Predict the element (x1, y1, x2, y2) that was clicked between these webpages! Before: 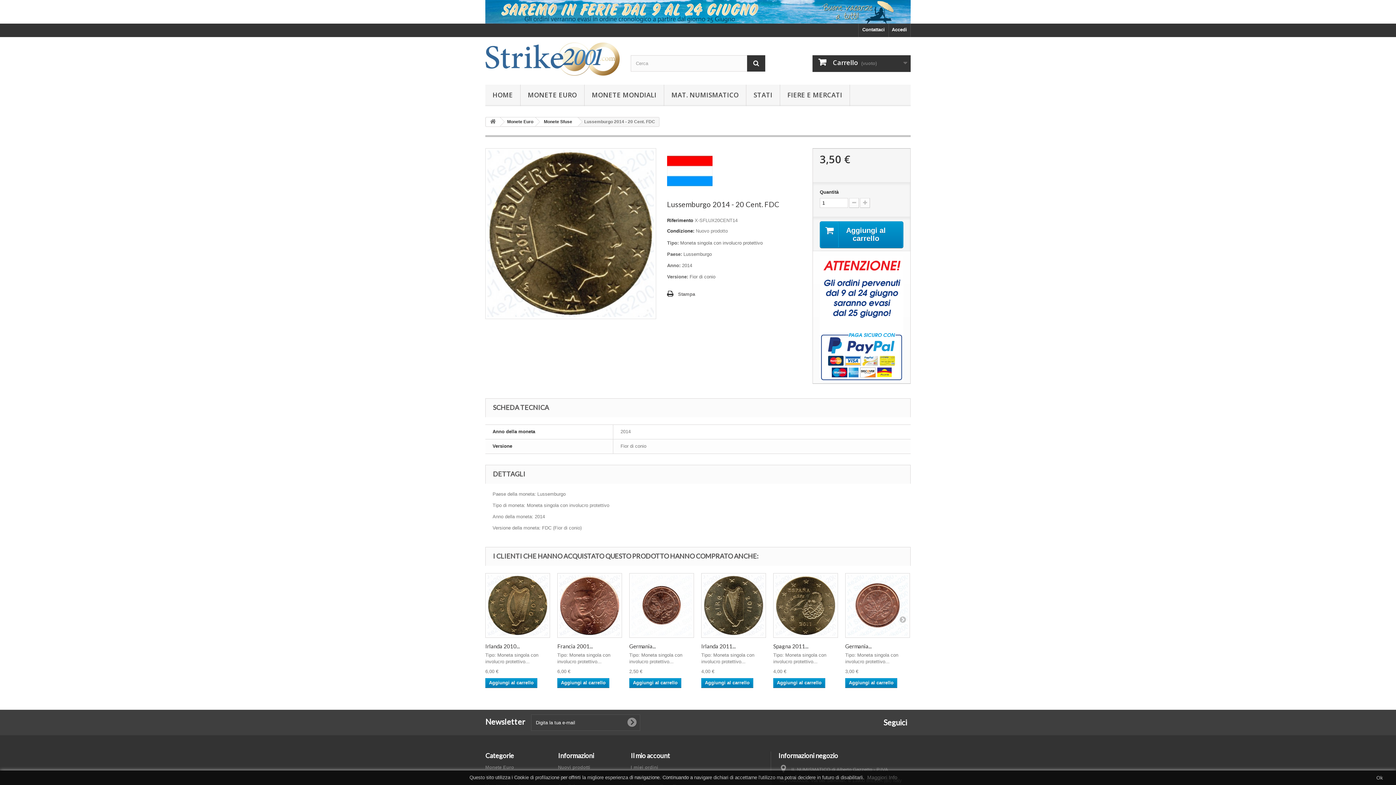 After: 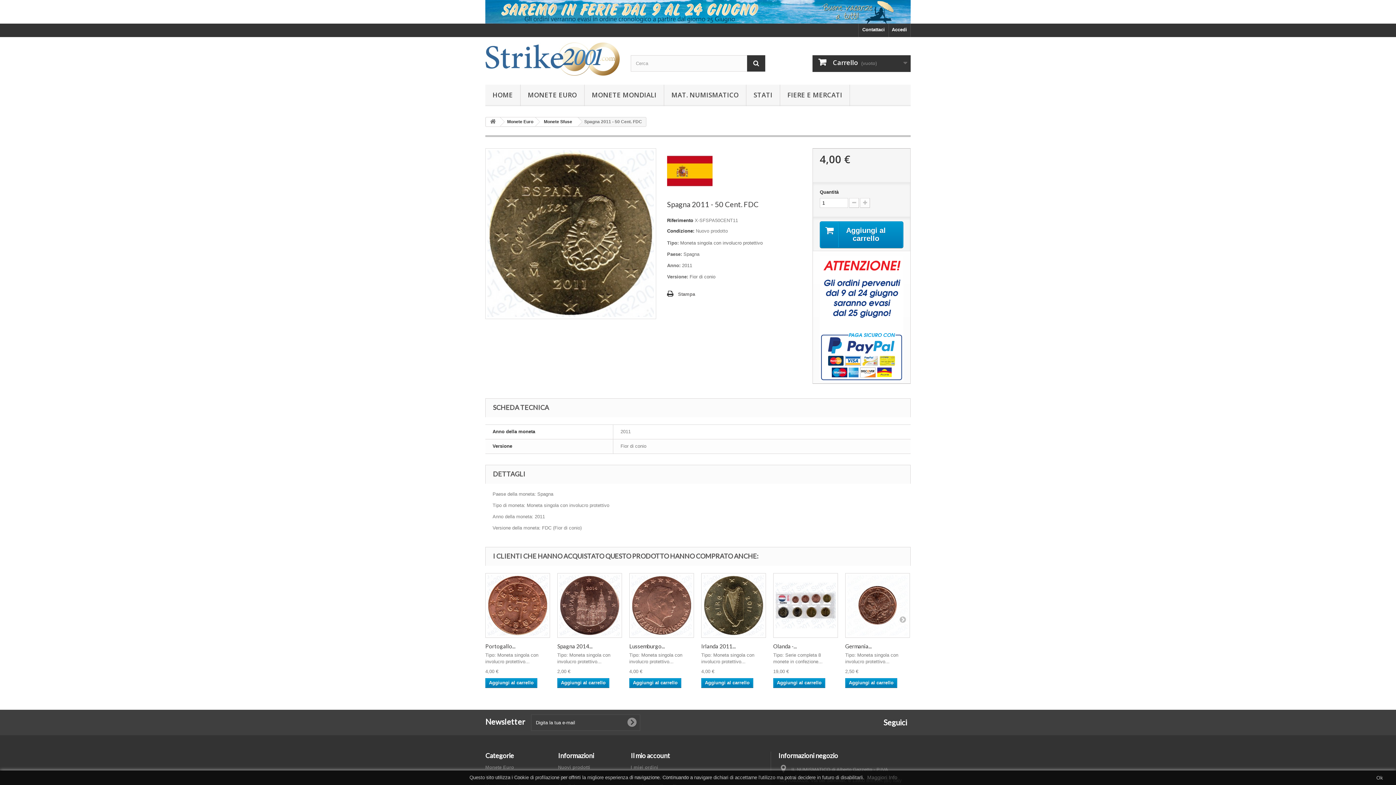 Action: label: Spagna 2011... bbox: (773, 643, 808, 649)